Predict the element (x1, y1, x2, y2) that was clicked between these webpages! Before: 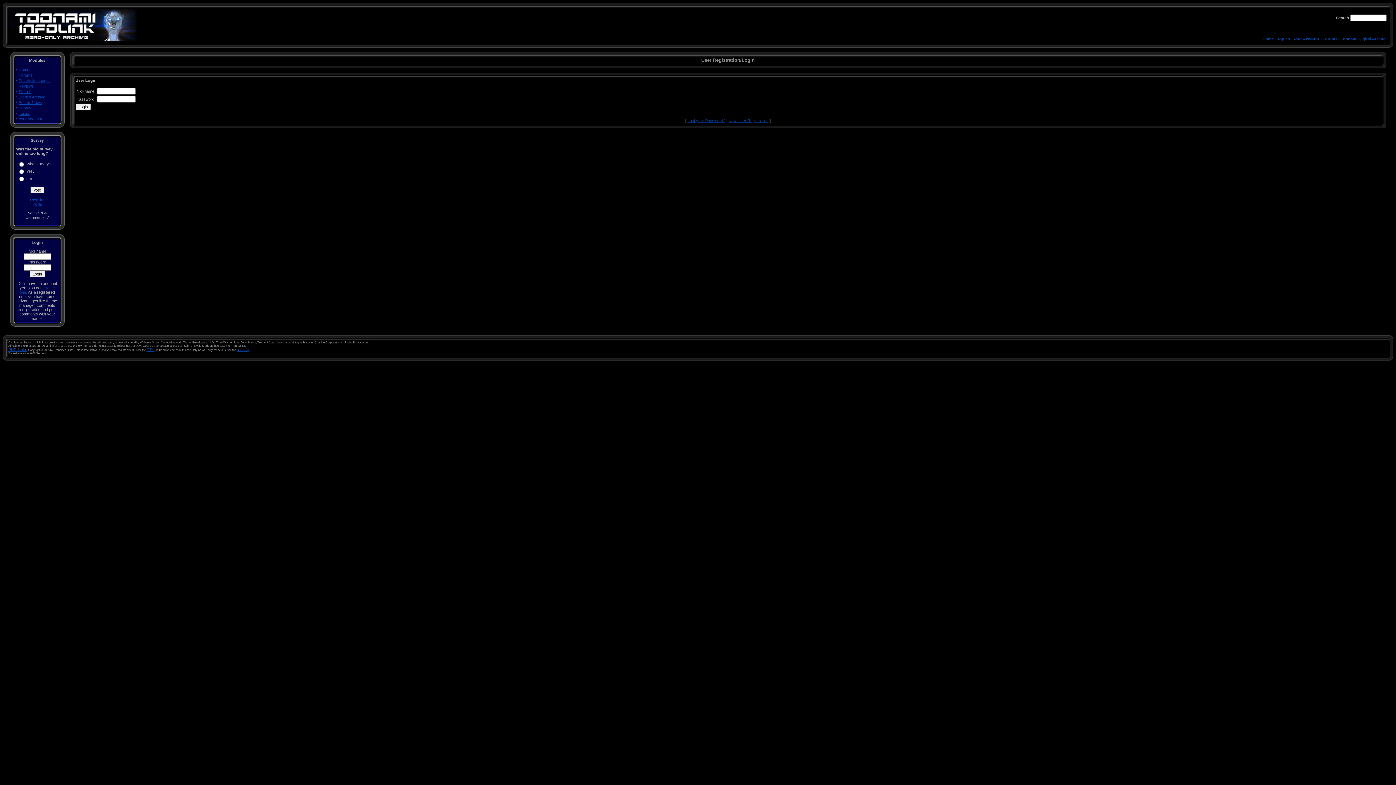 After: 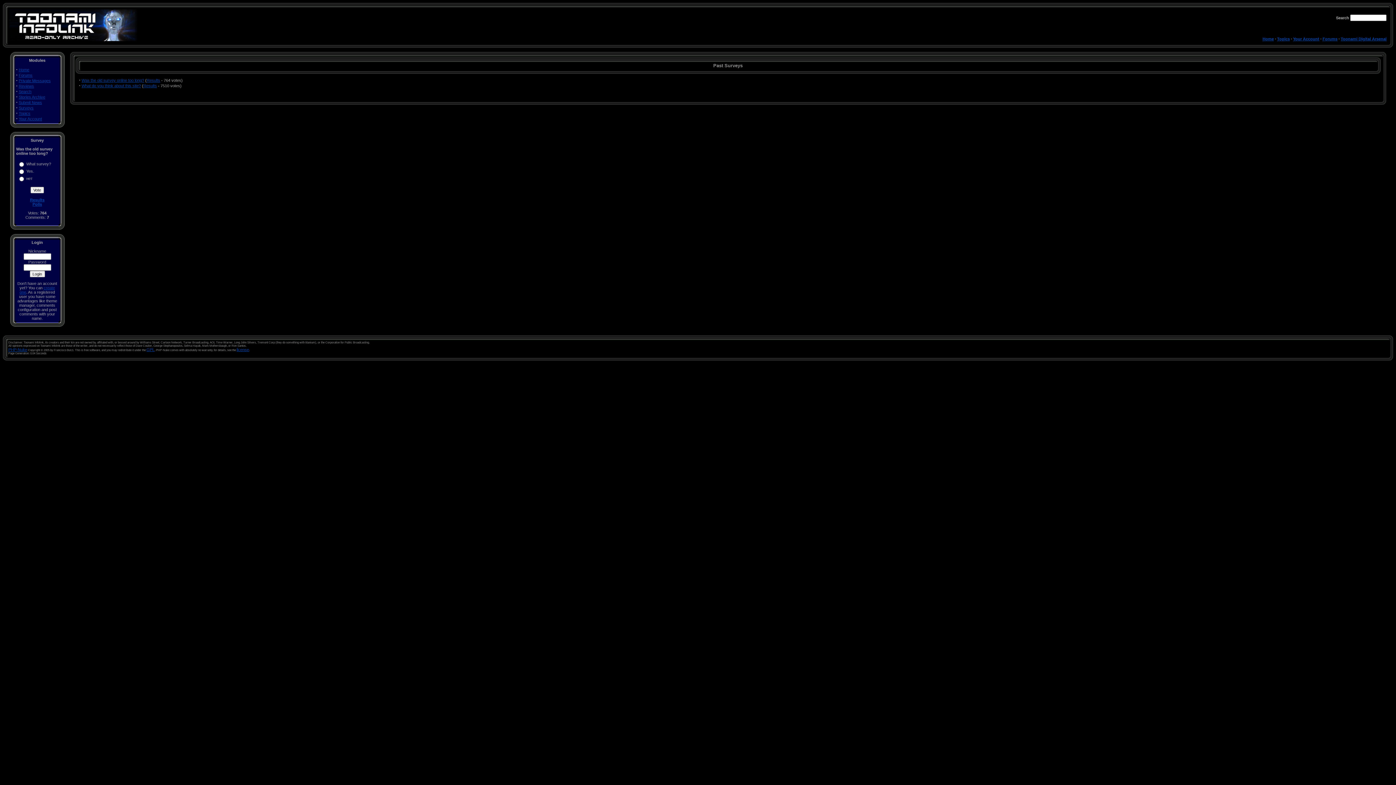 Action: bbox: (32, 202, 42, 206) label: Polls